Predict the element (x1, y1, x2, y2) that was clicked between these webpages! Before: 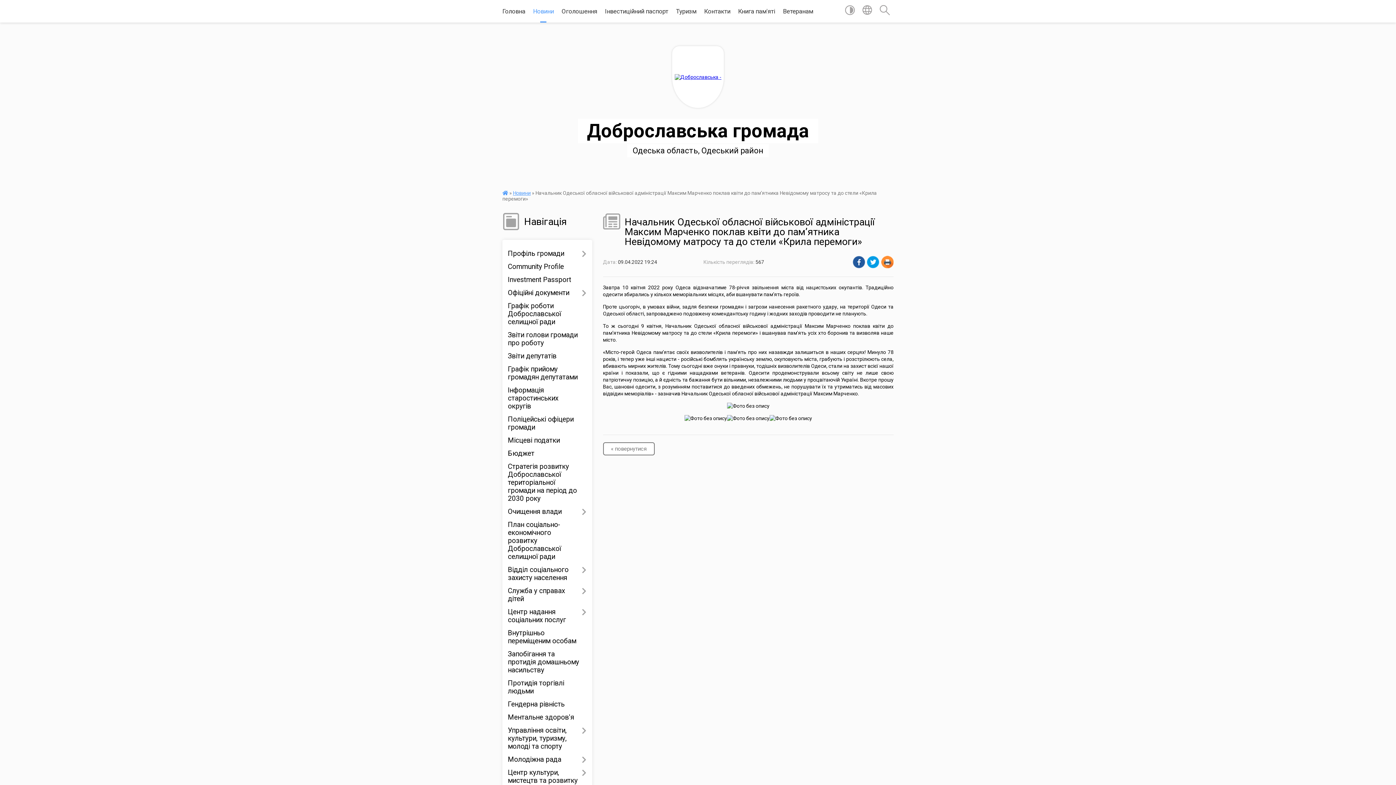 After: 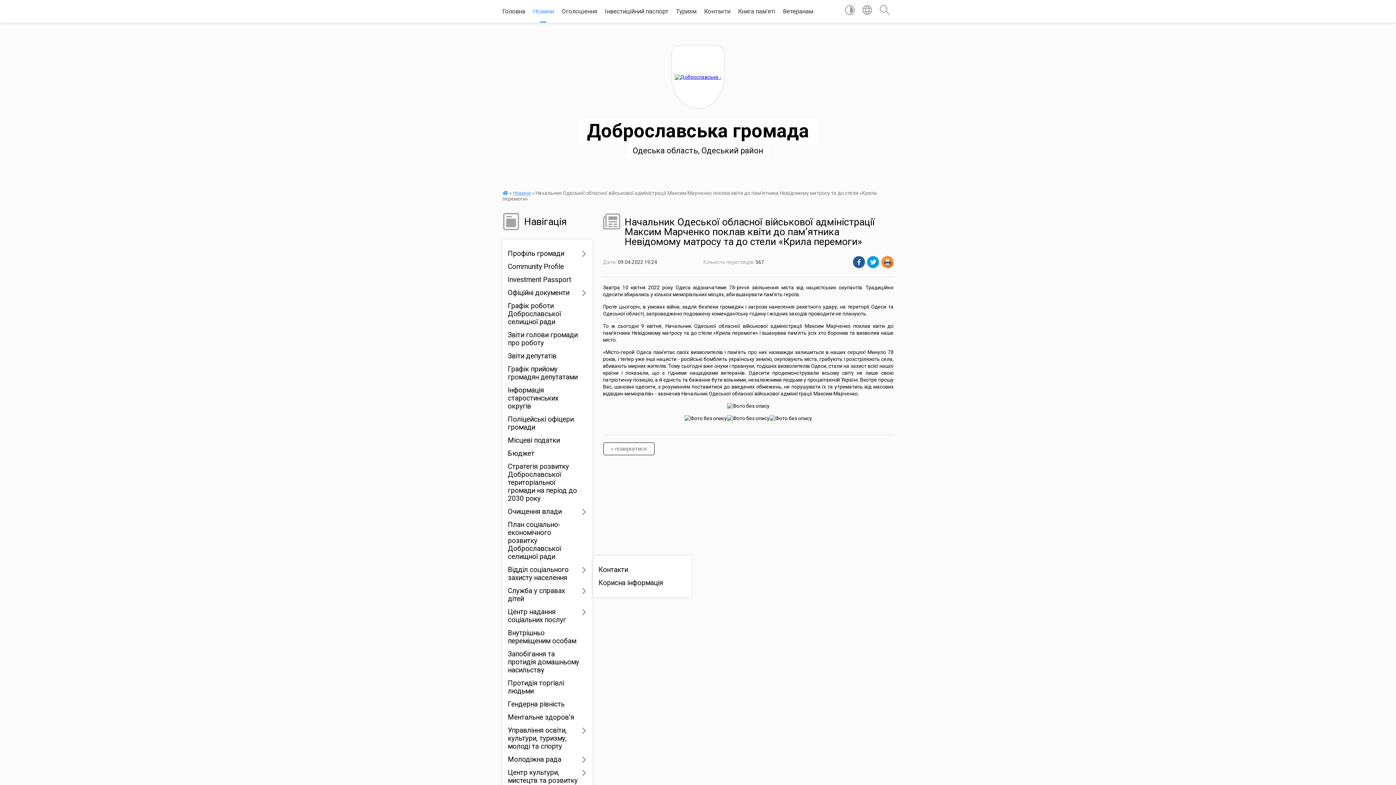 Action: bbox: (508, 563, 586, 584) label: Відділ соціального захисту населення